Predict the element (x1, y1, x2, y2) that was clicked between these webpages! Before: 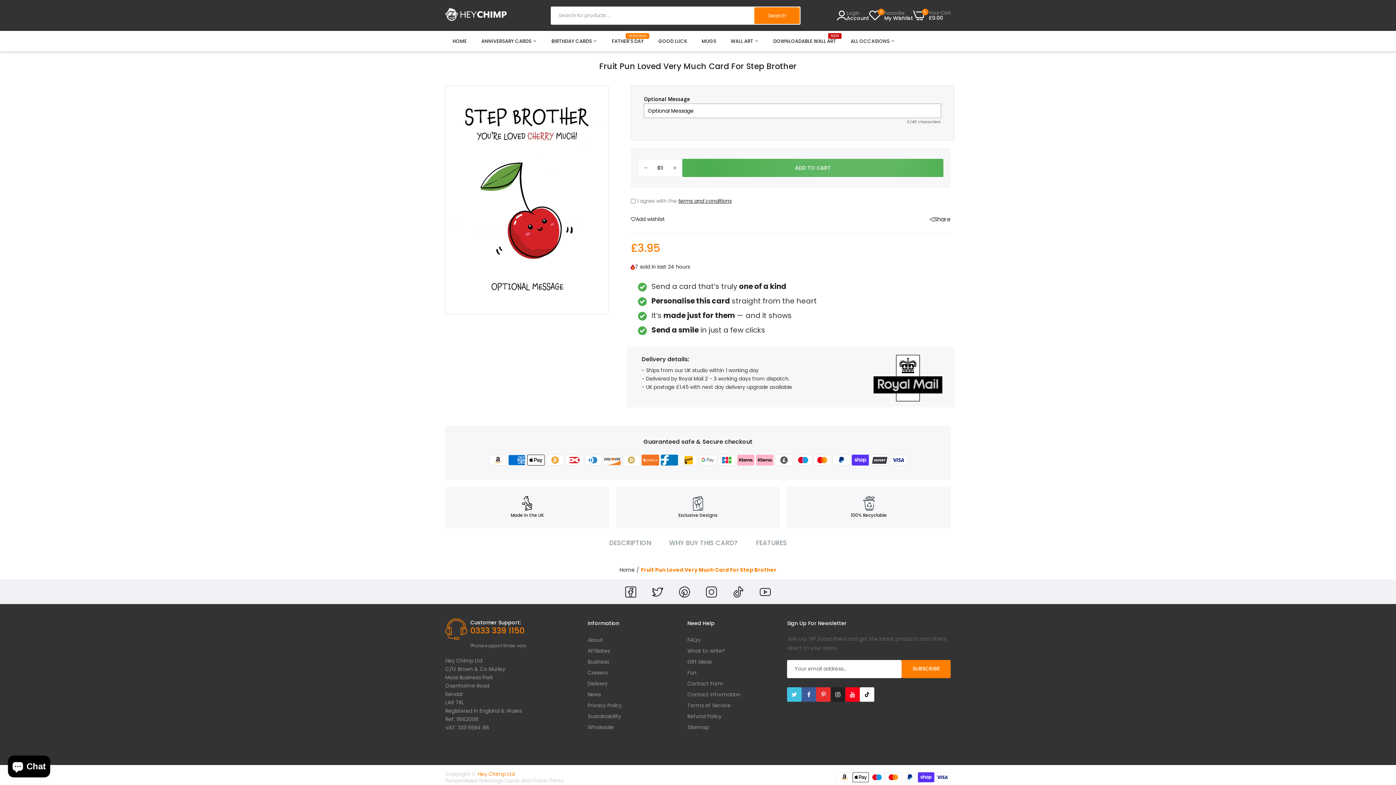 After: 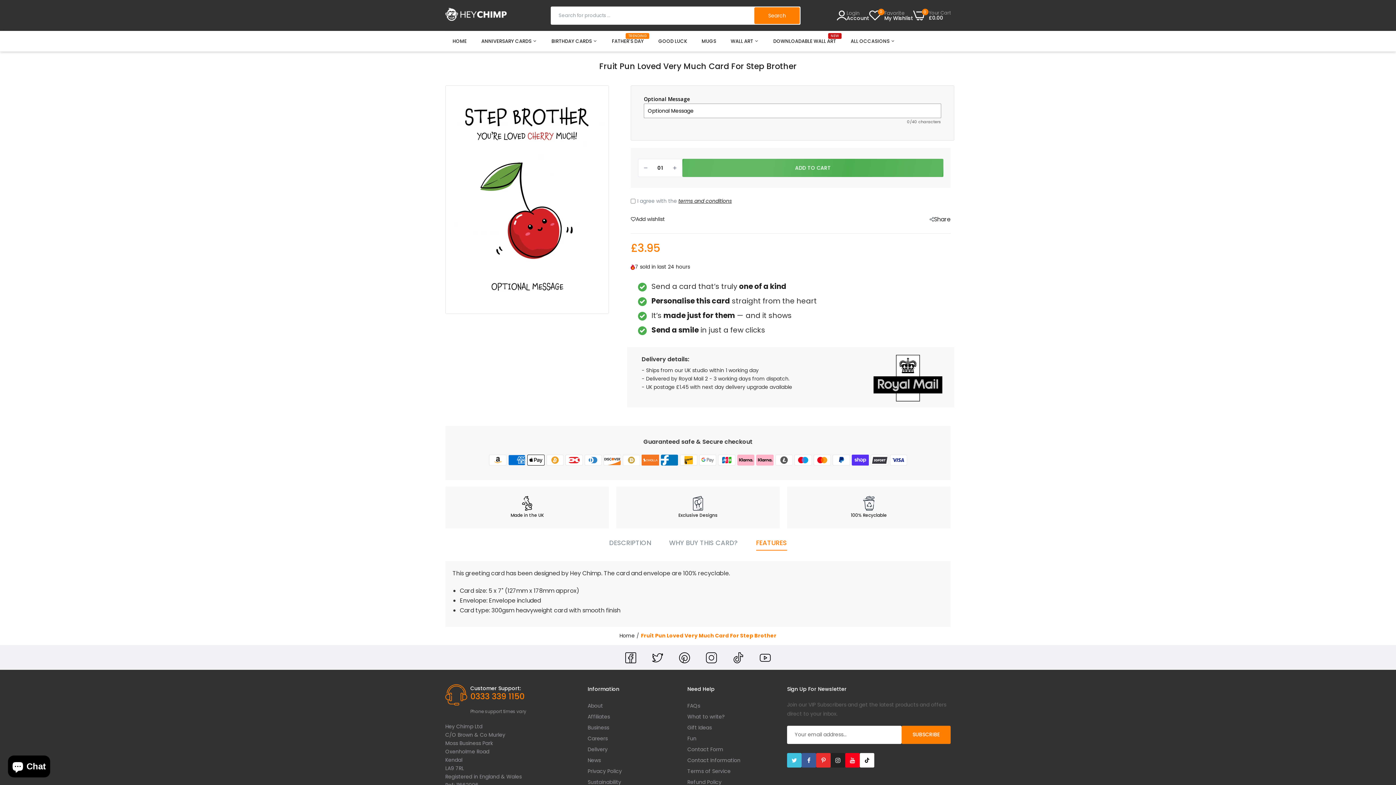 Action: bbox: (756, 535, 787, 550) label: FEATURES